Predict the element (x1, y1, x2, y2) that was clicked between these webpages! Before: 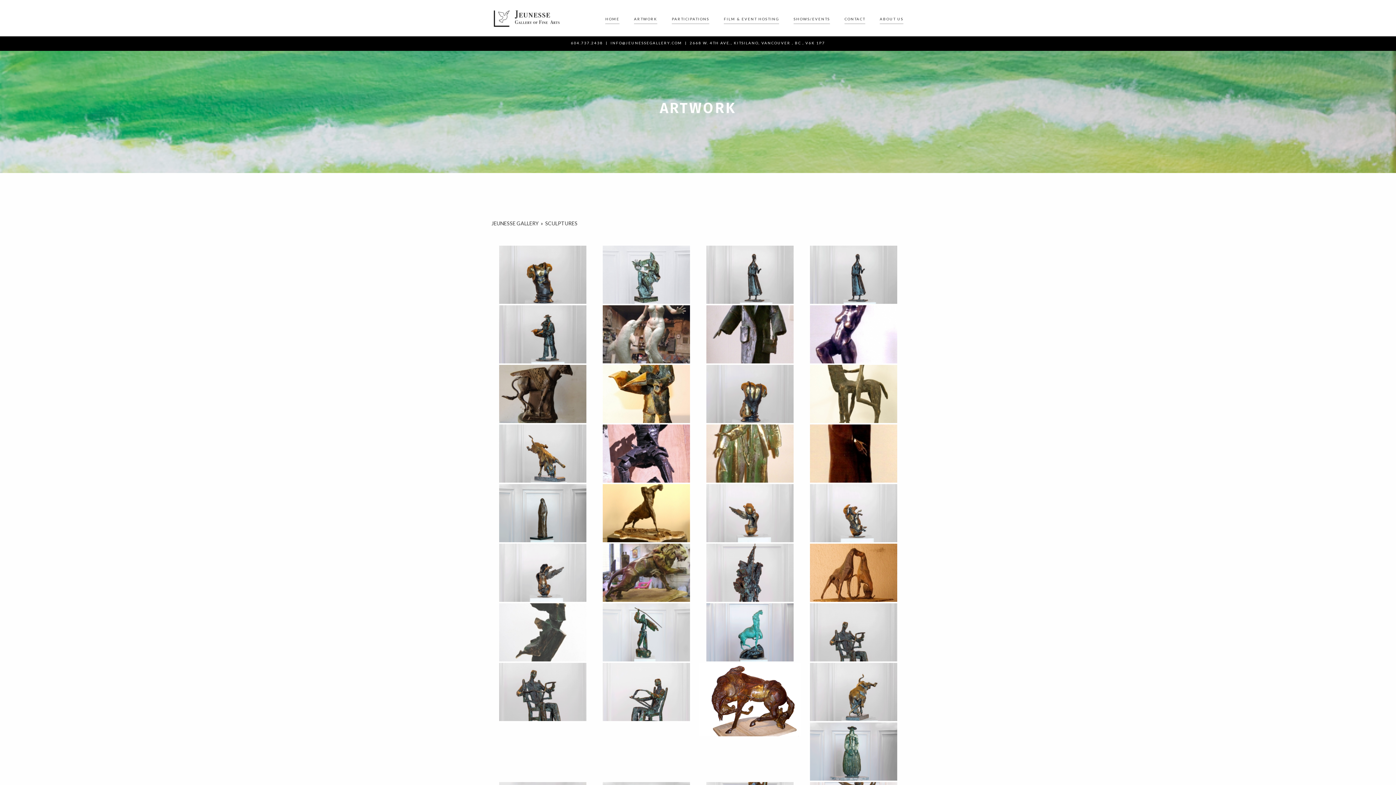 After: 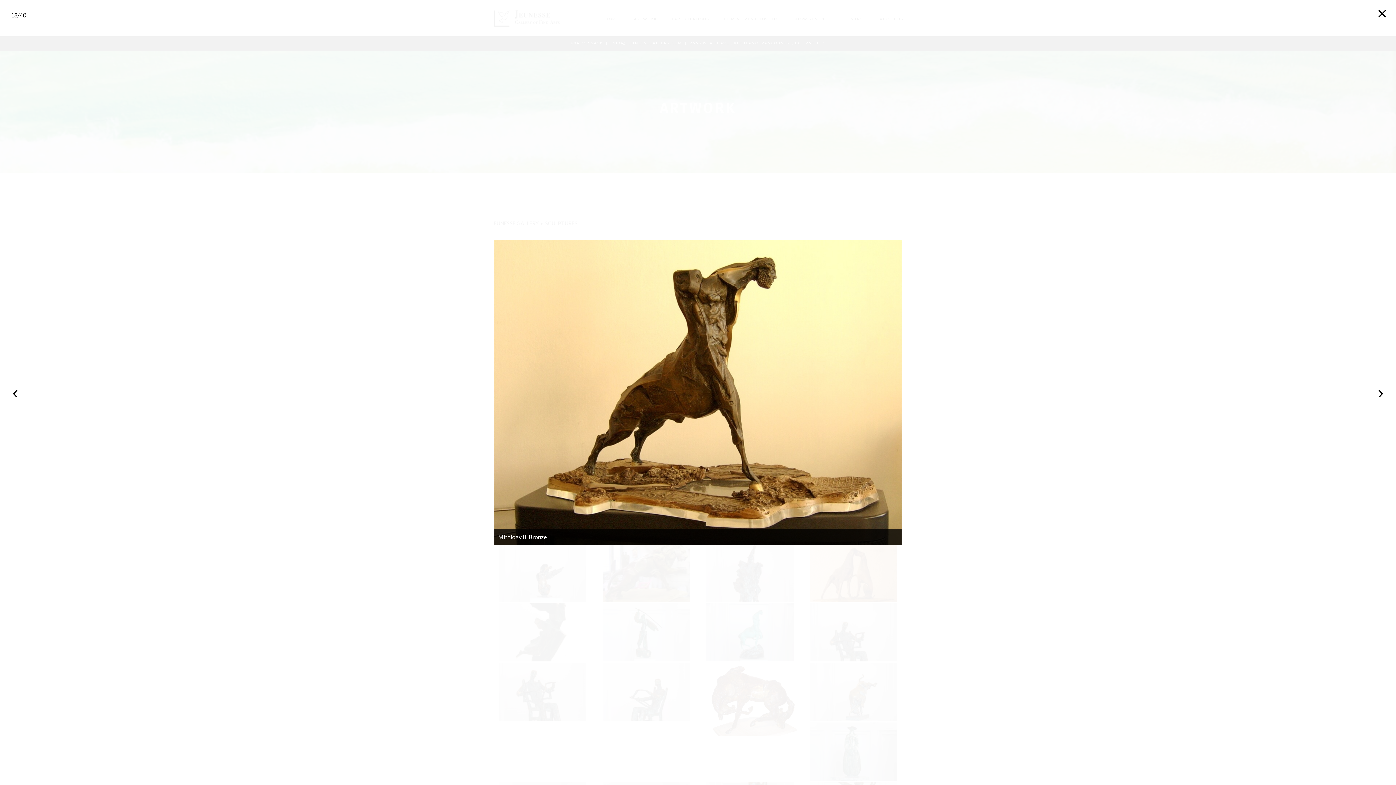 Action: bbox: (595, 484, 697, 542)